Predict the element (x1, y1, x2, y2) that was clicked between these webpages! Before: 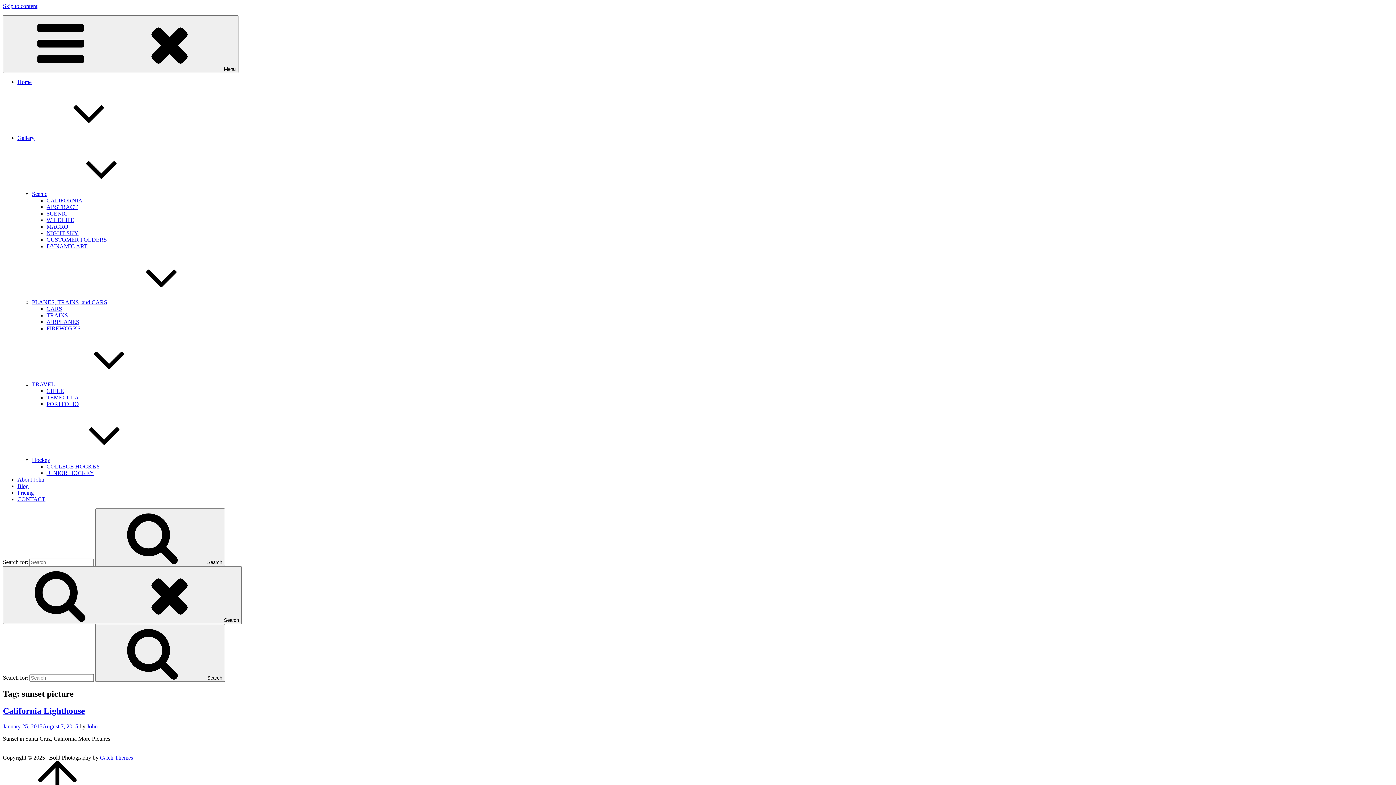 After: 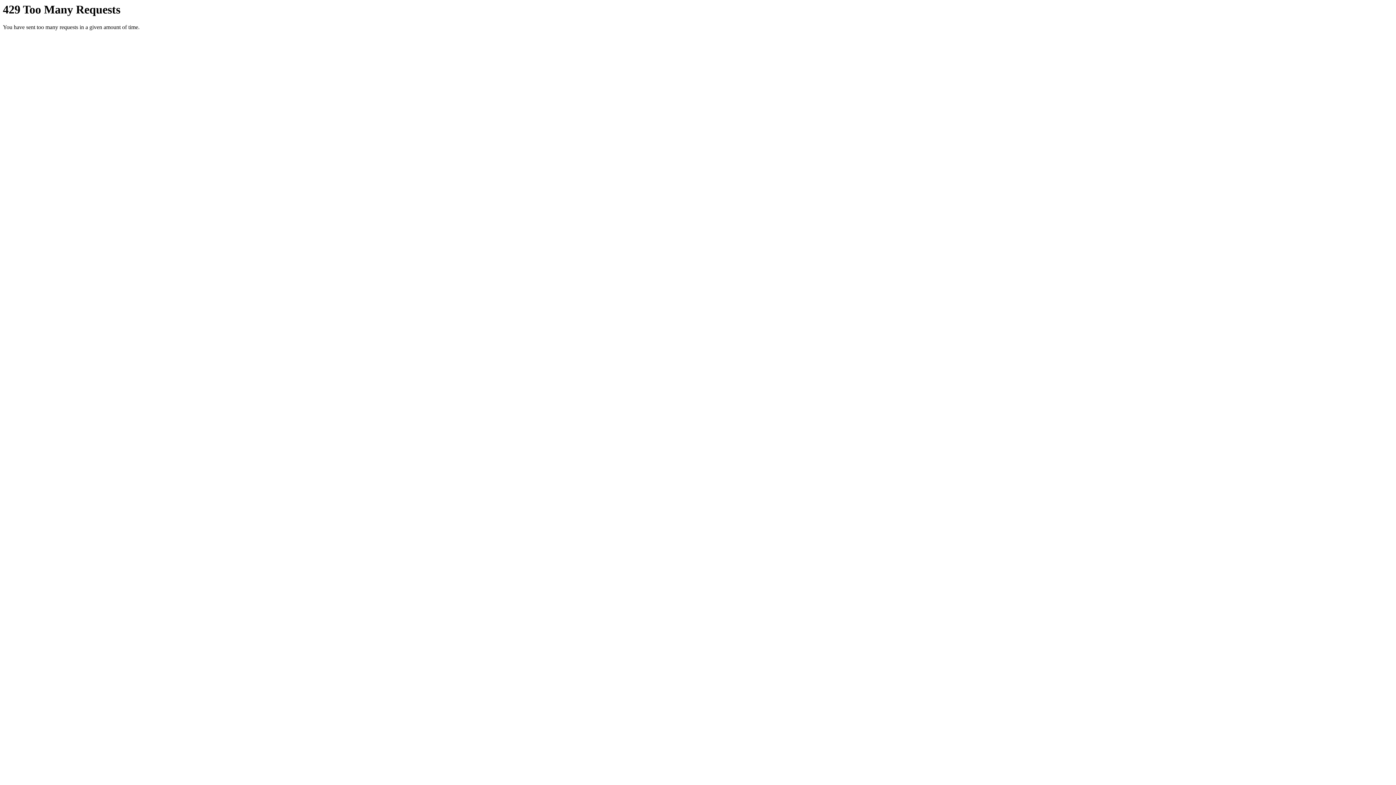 Action: bbox: (46, 388, 64, 394) label: CHILE